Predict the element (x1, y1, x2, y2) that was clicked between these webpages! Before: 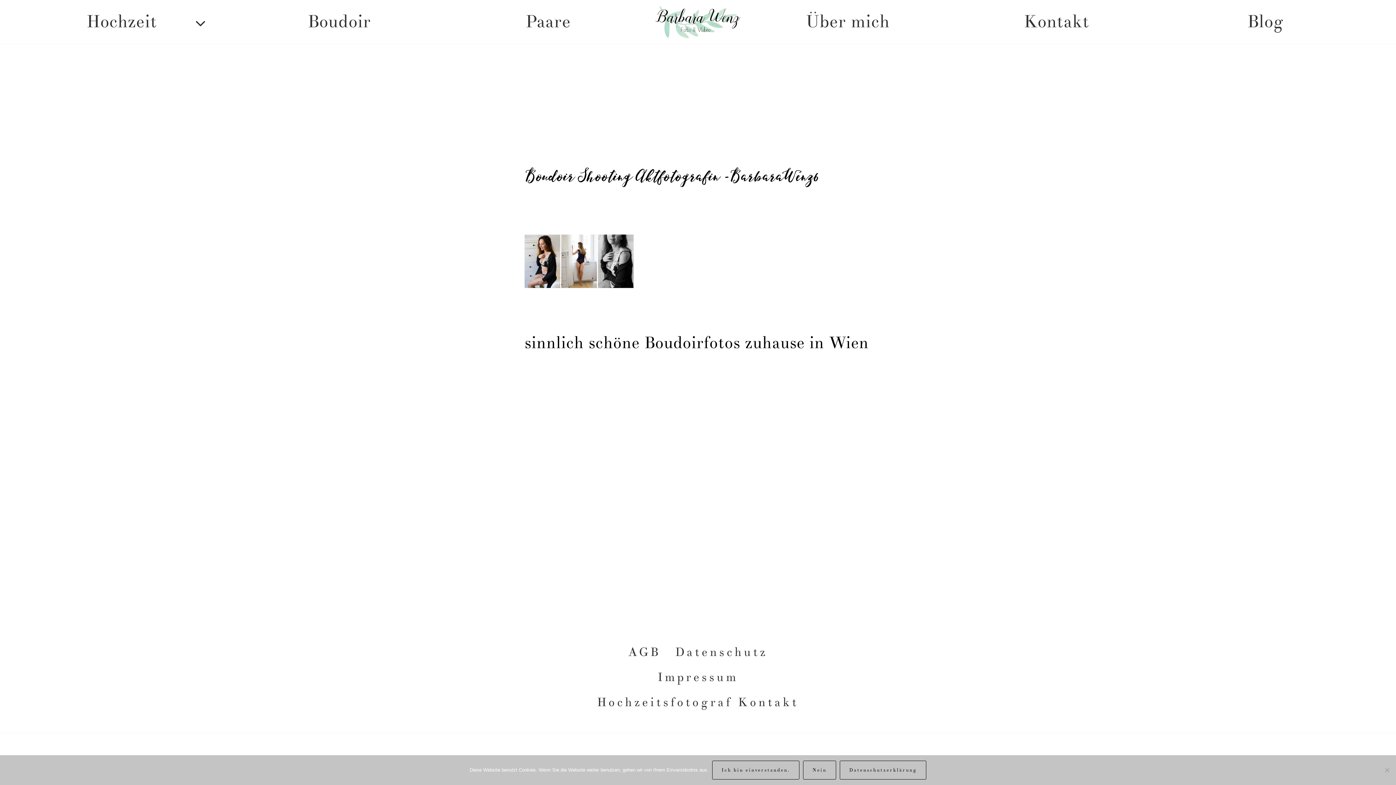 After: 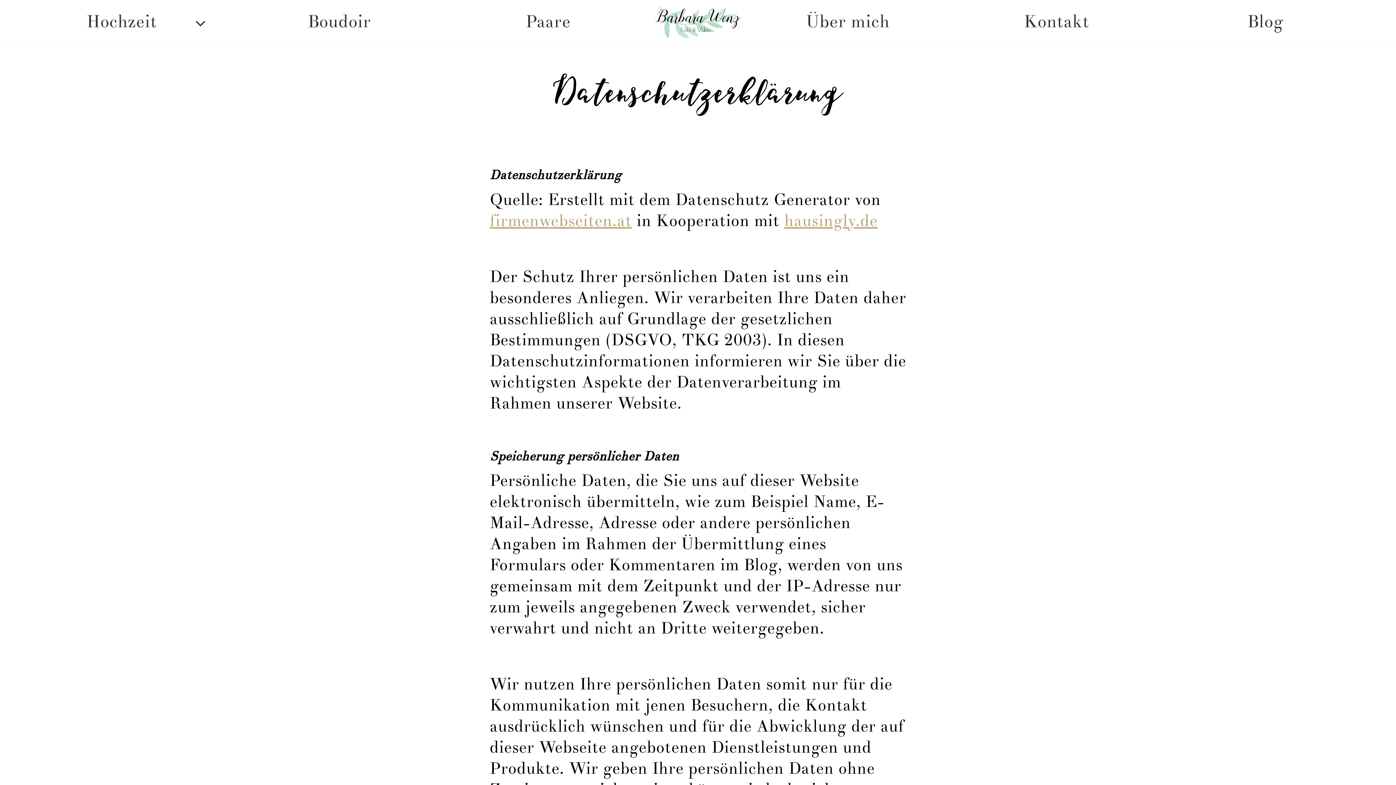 Action: label: Datenschutz bbox: (668, 640, 775, 665)